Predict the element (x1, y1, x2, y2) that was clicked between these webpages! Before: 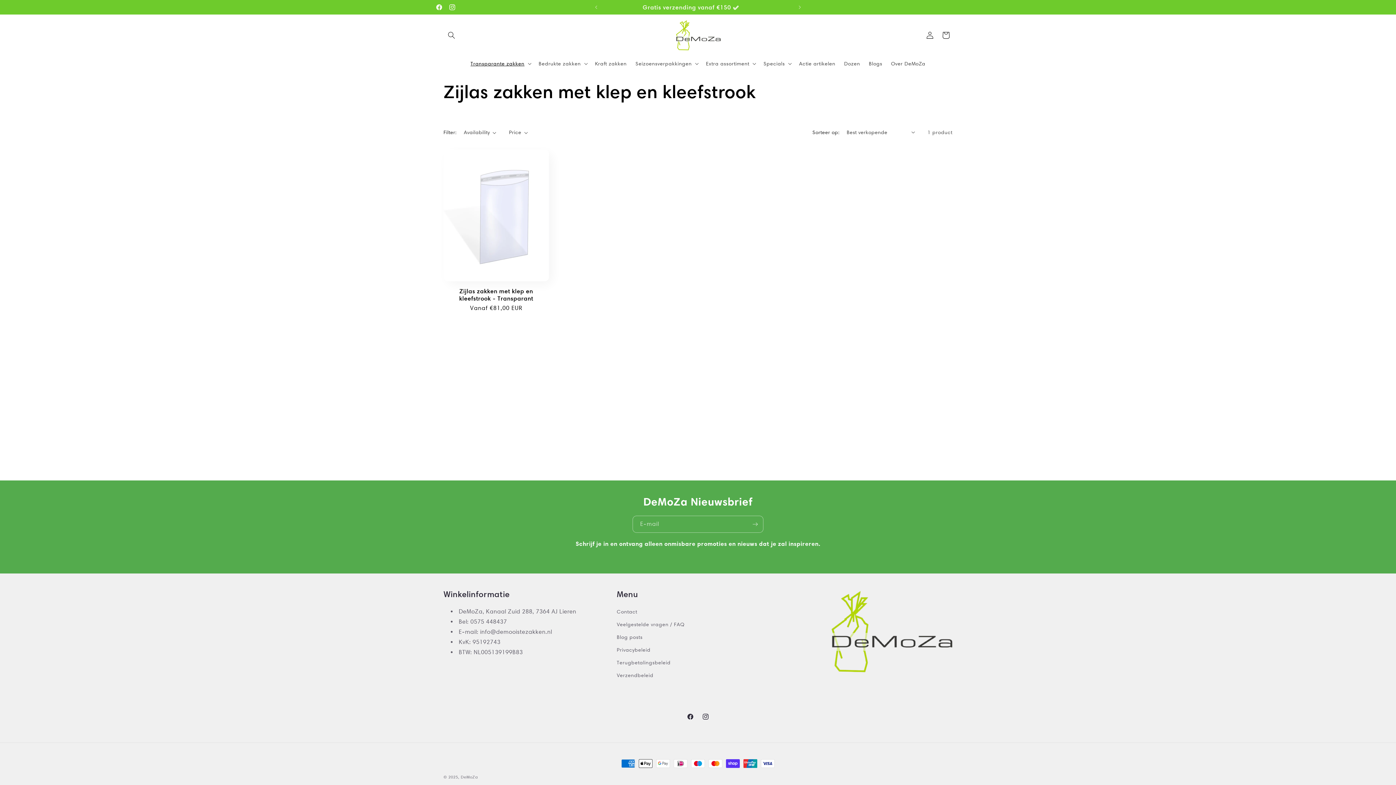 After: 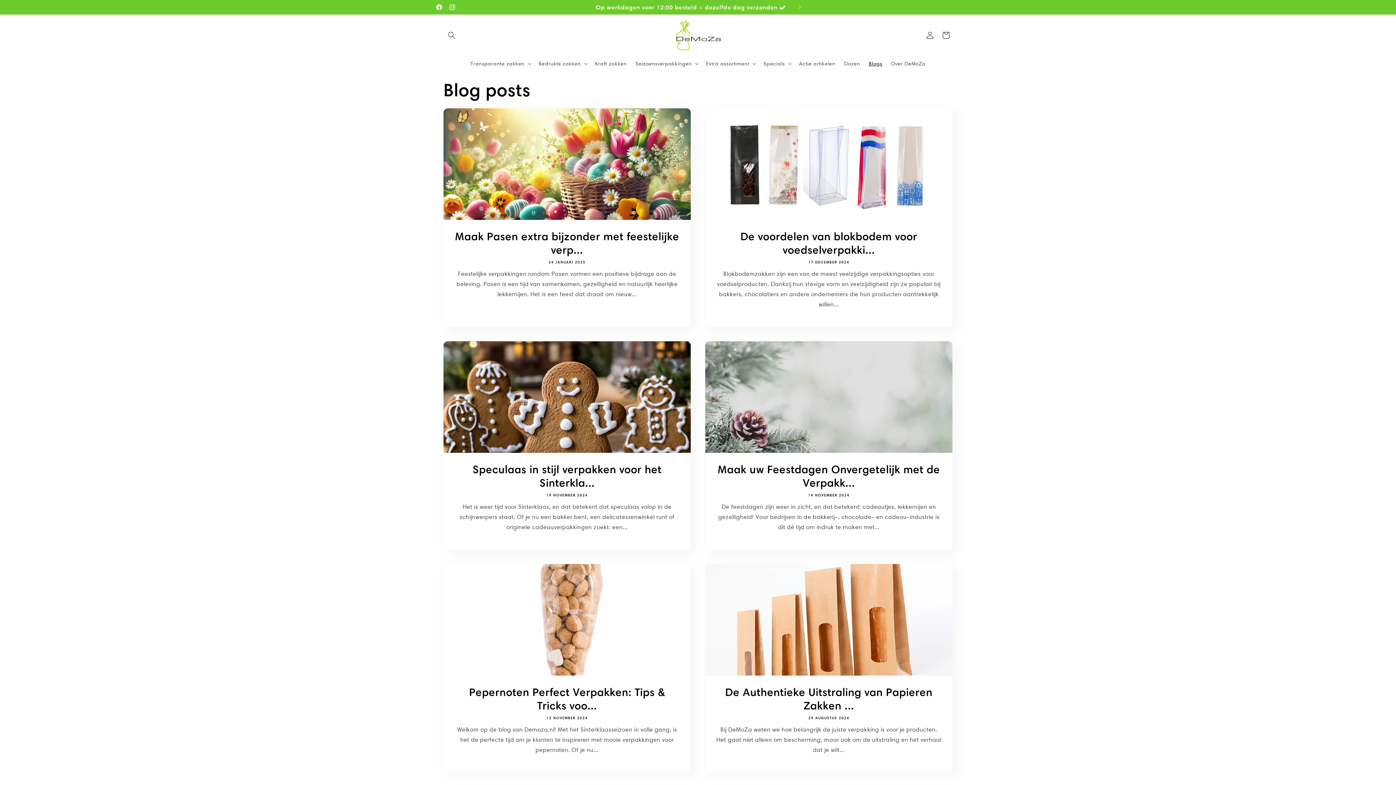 Action: bbox: (616, 631, 642, 643) label: Blog posts